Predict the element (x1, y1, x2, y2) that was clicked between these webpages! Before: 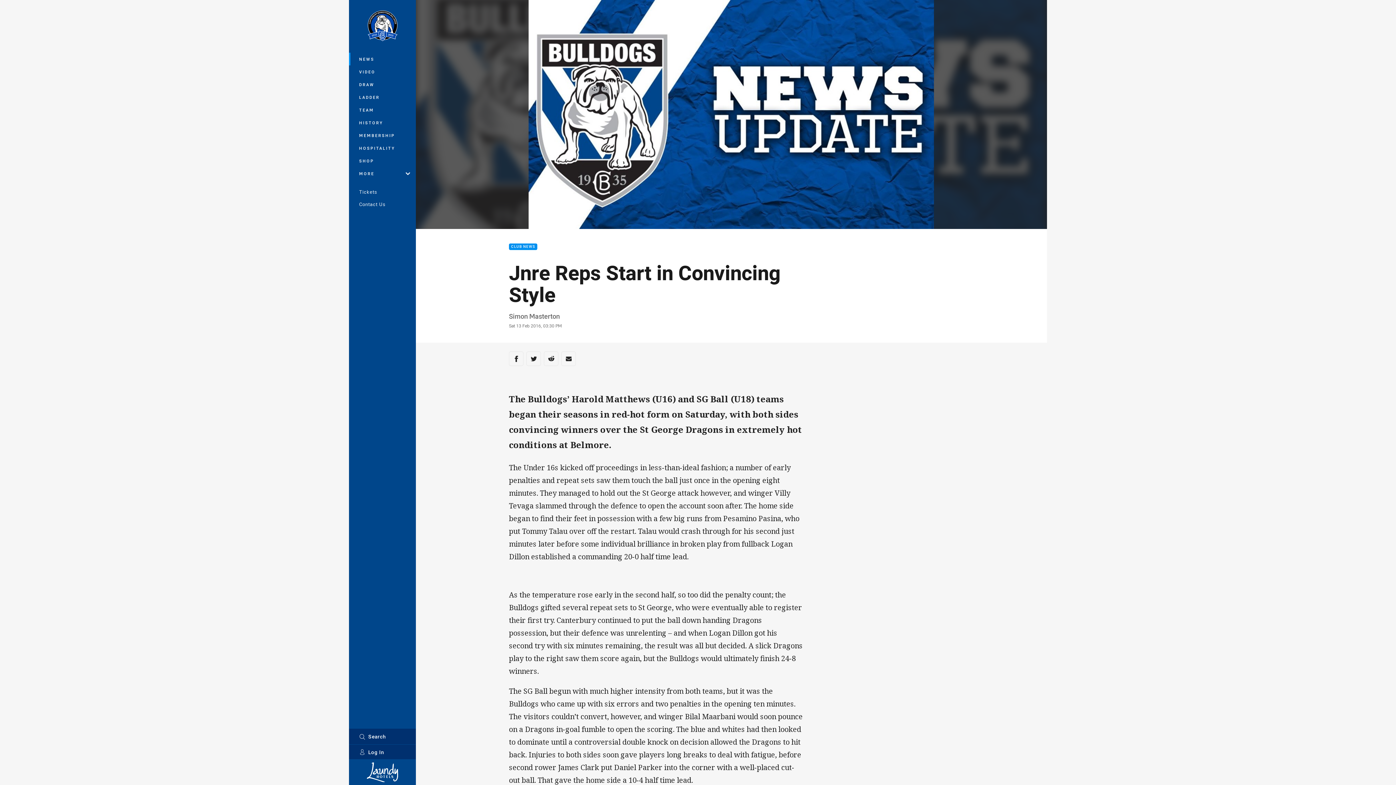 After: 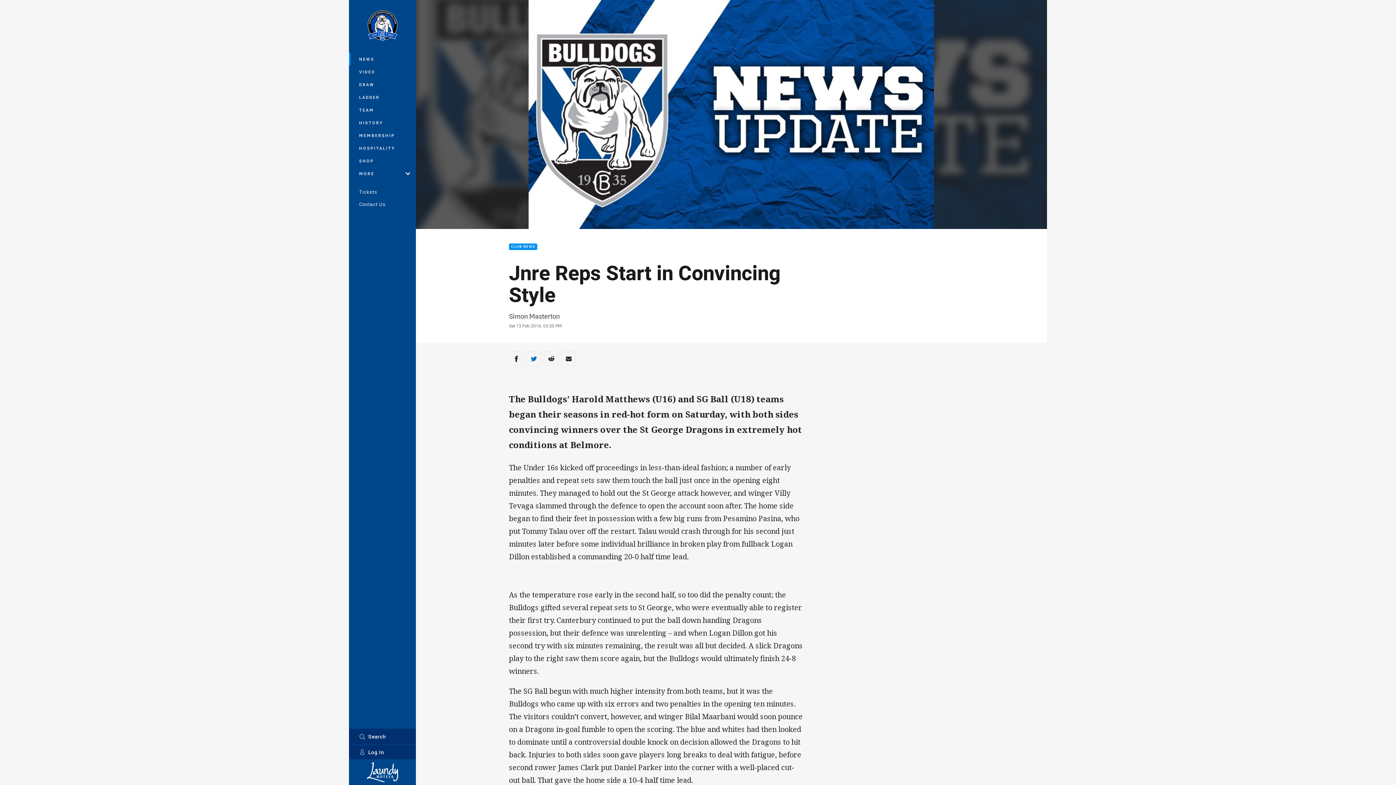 Action: bbox: (526, 351, 541, 366) label: Share via Twitter